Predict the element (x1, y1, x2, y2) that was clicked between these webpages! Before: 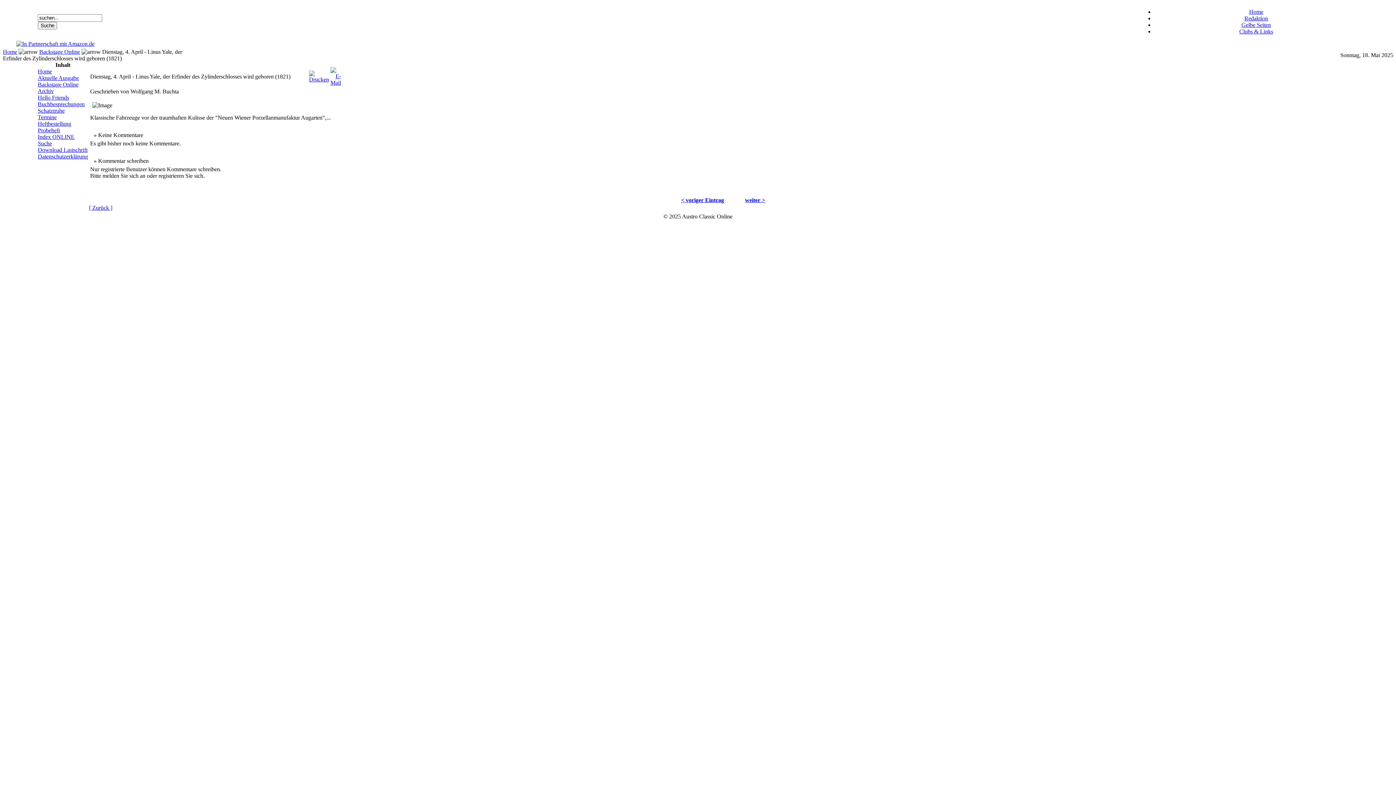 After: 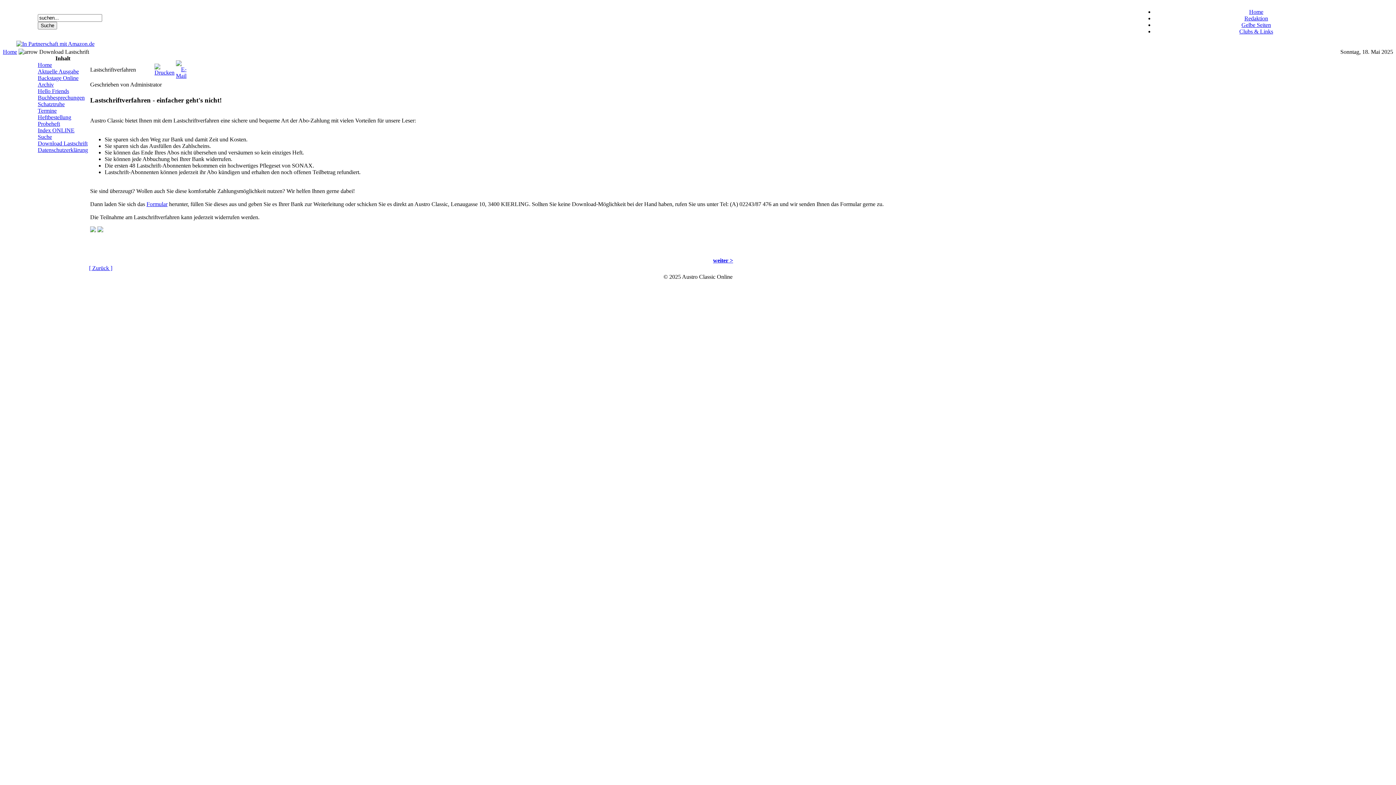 Action: bbox: (37, 146, 87, 153) label: Download Lastschrift